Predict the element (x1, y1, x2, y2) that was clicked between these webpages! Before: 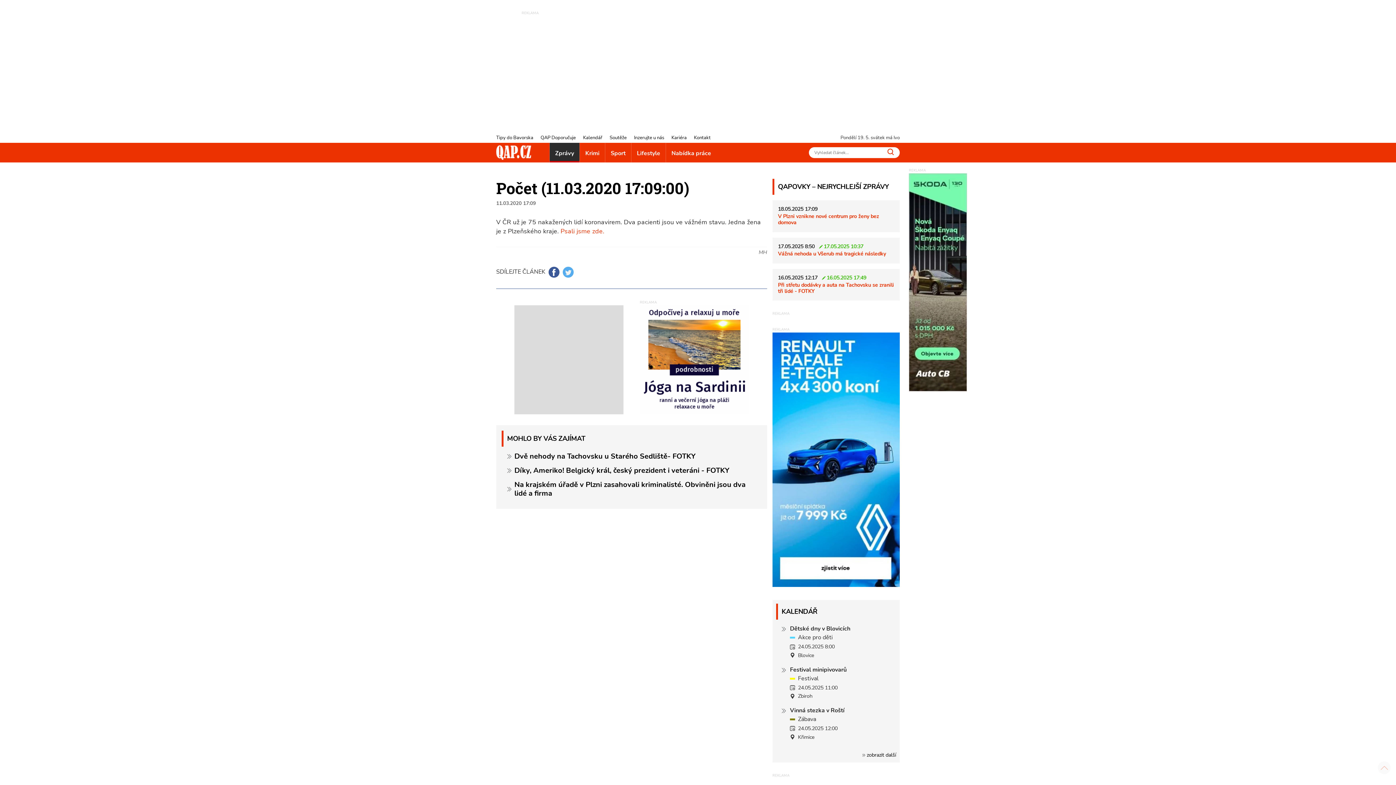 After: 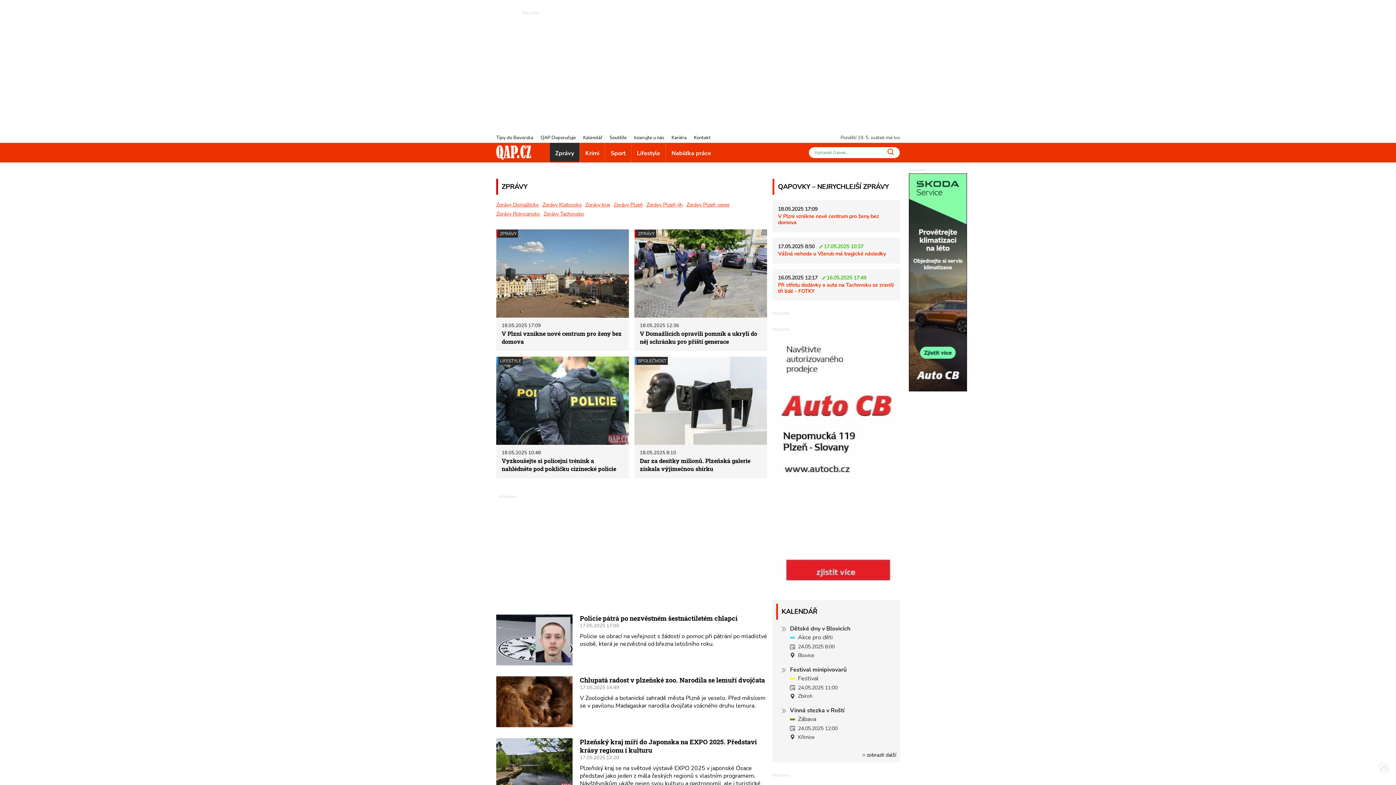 Action: label: Zprávy bbox: (549, 142, 579, 162)